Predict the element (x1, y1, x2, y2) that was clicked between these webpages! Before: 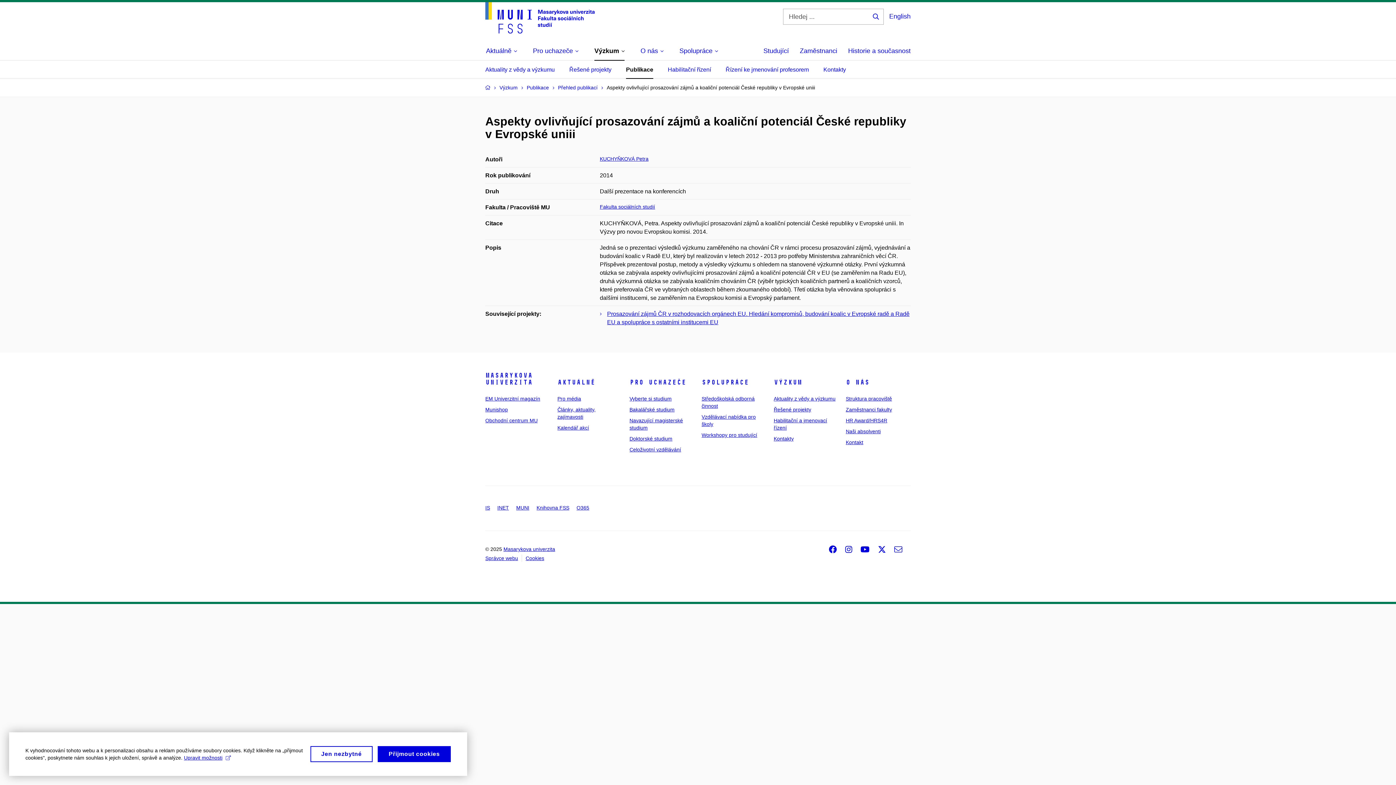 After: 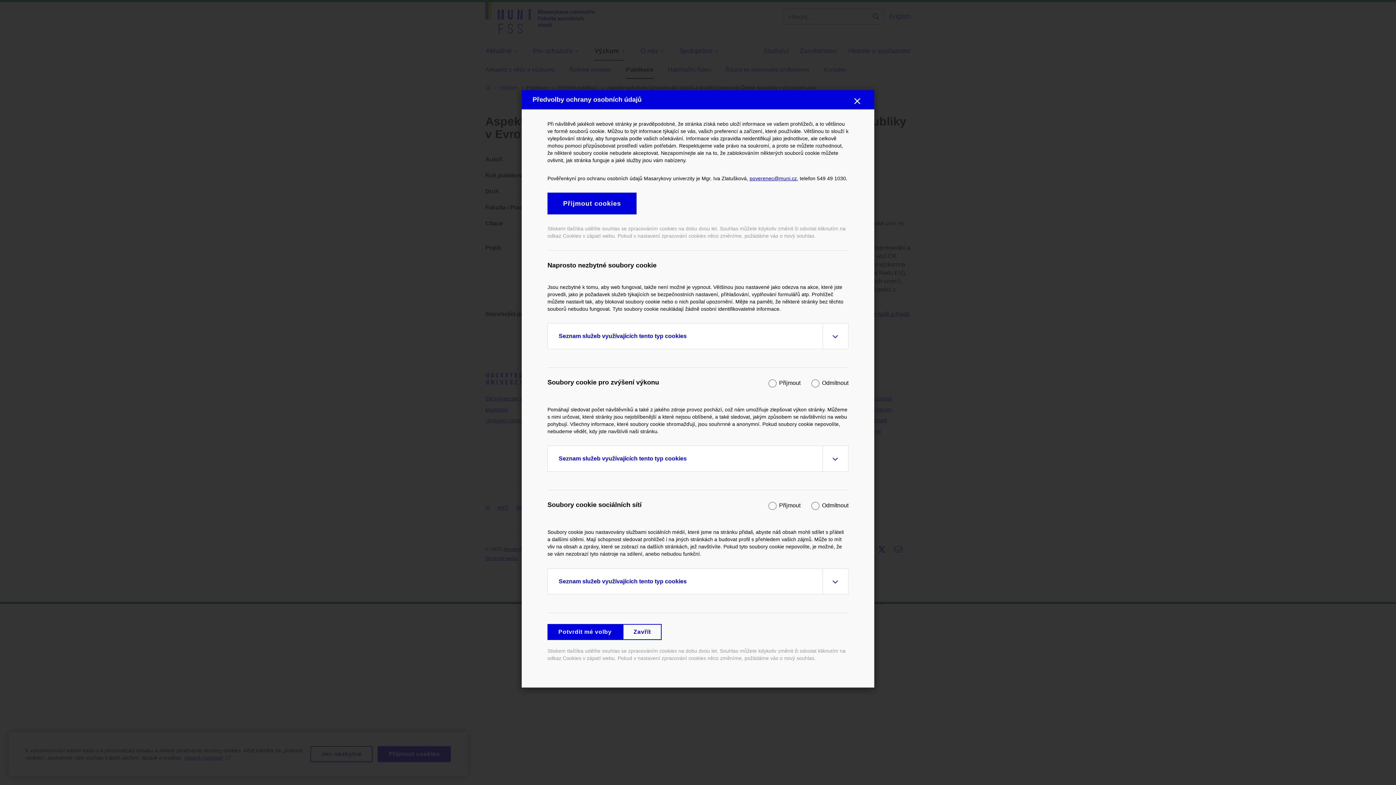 Action: label: Cookies bbox: (525, 555, 544, 561)